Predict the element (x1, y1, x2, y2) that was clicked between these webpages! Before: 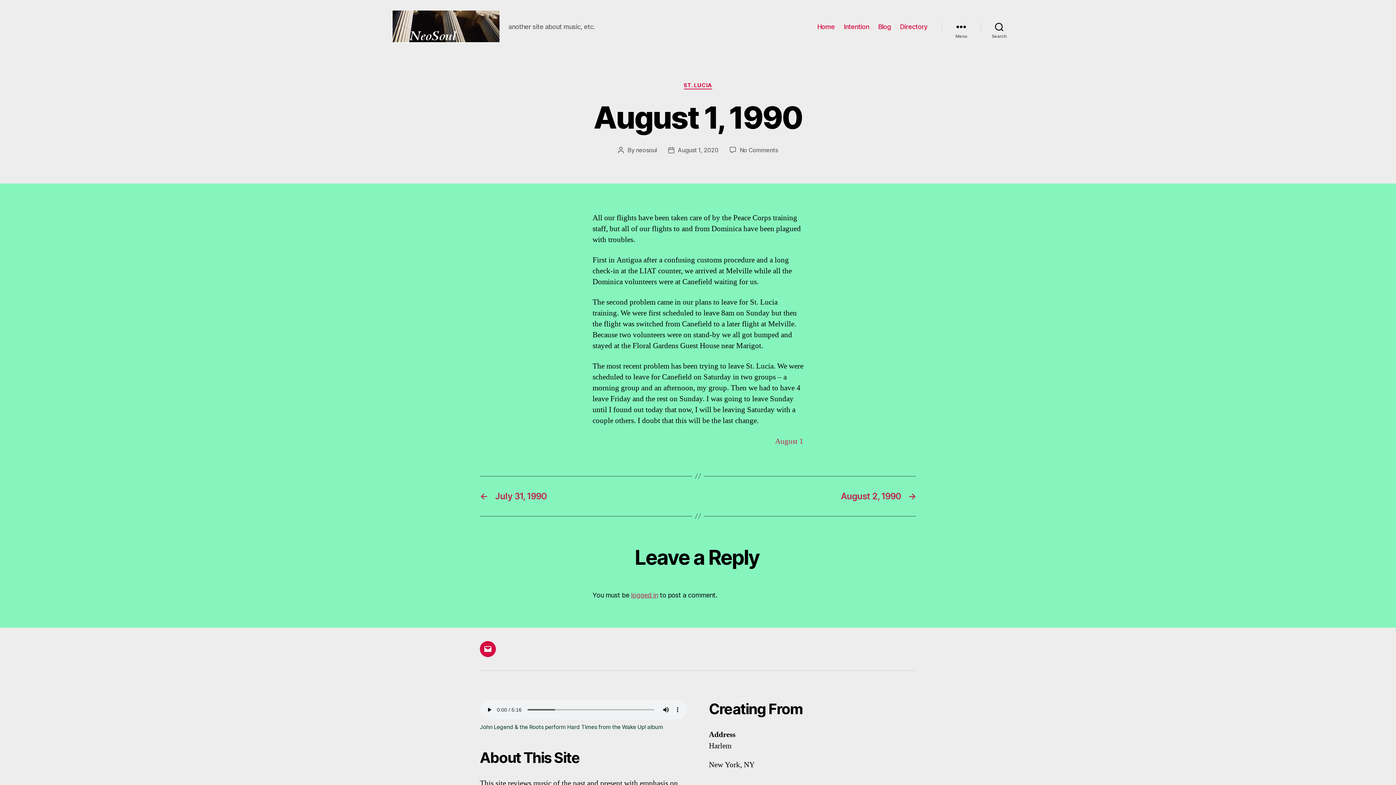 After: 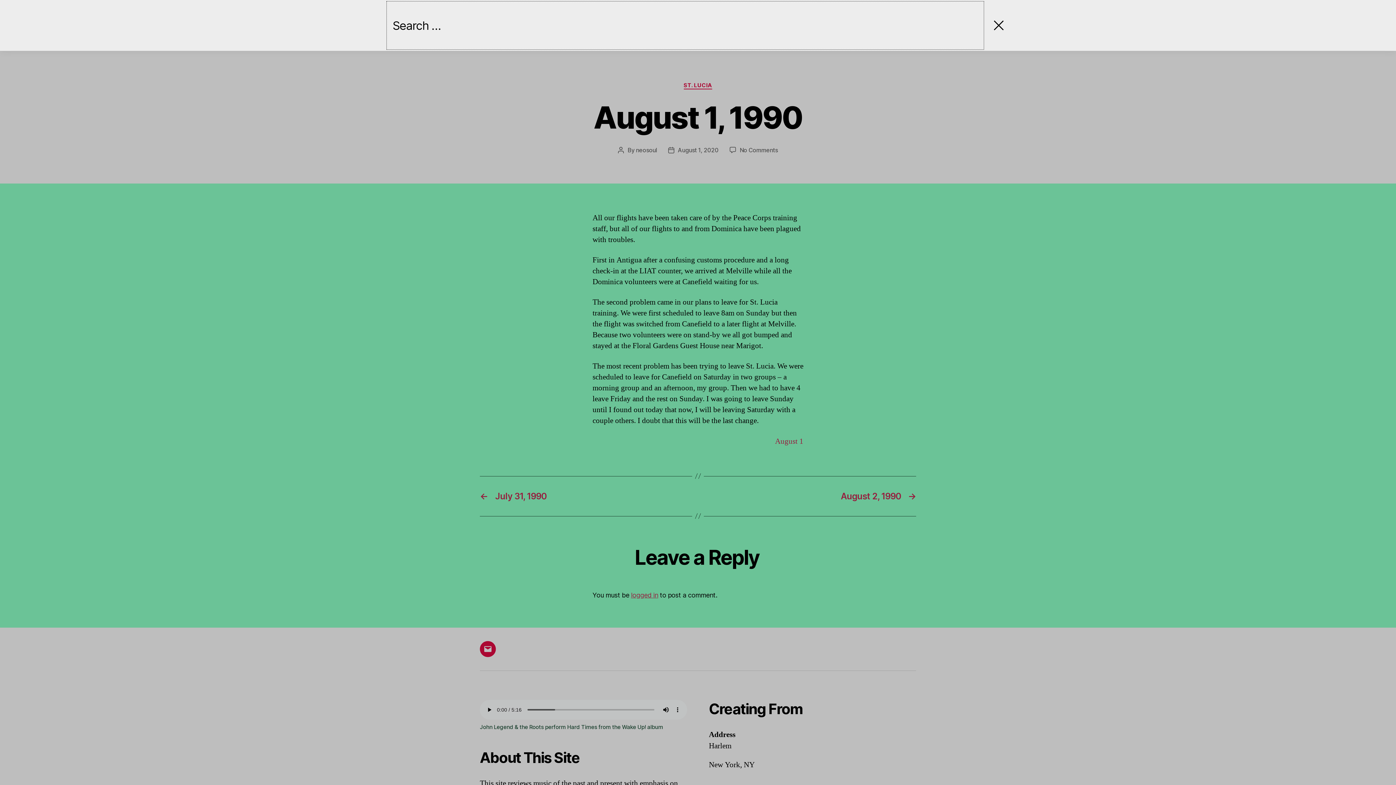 Action: bbox: (980, 18, 1018, 34) label: Search